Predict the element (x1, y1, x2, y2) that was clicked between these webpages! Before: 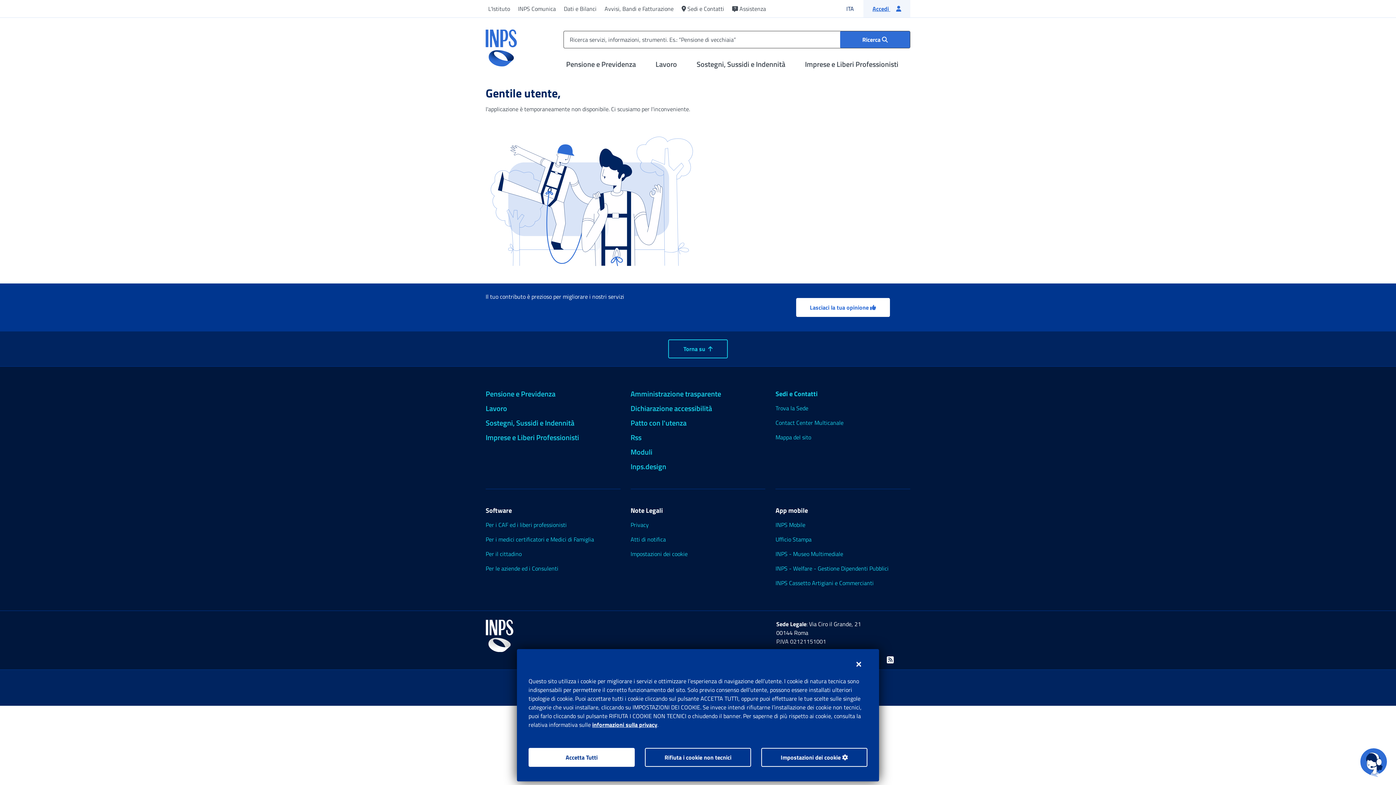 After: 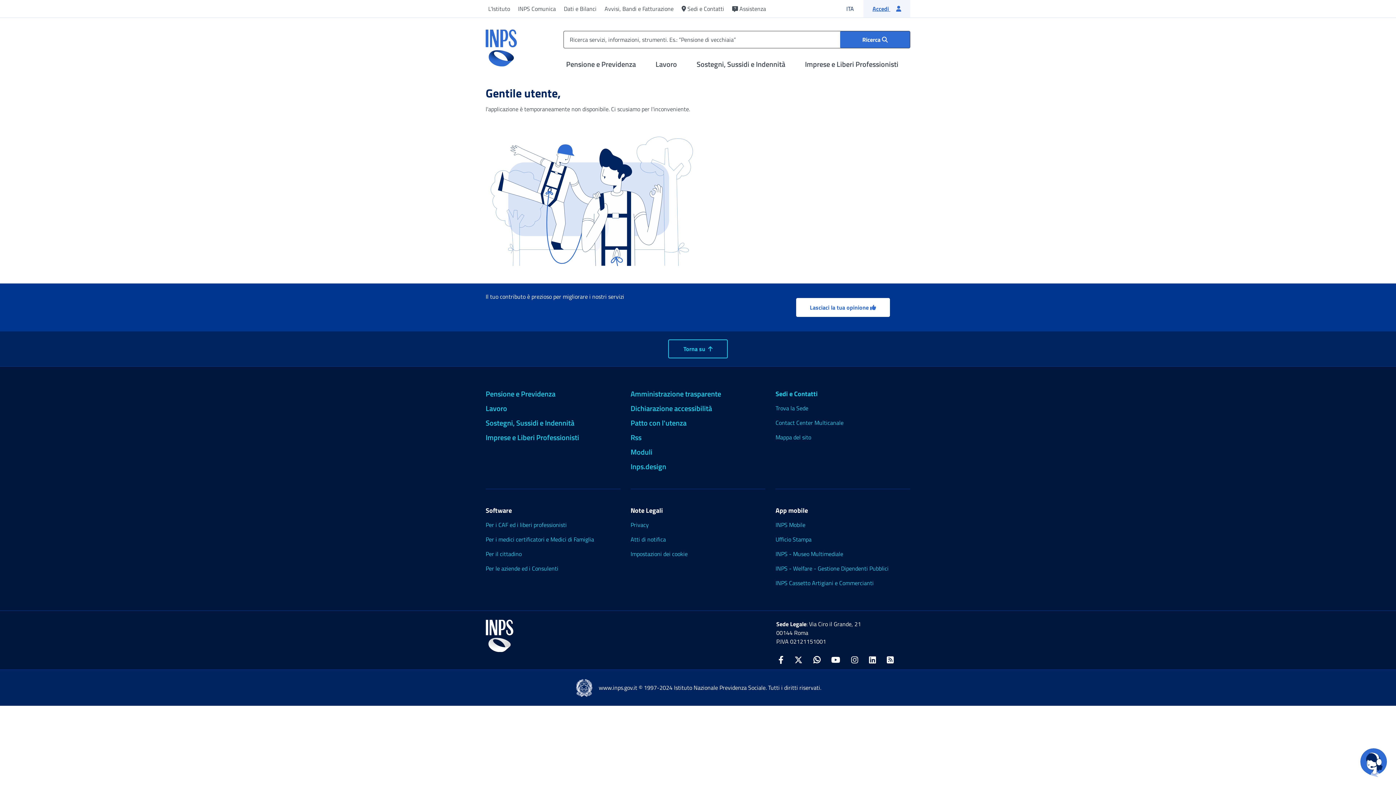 Action: bbox: (850, 655, 867, 674) label: Chiudi